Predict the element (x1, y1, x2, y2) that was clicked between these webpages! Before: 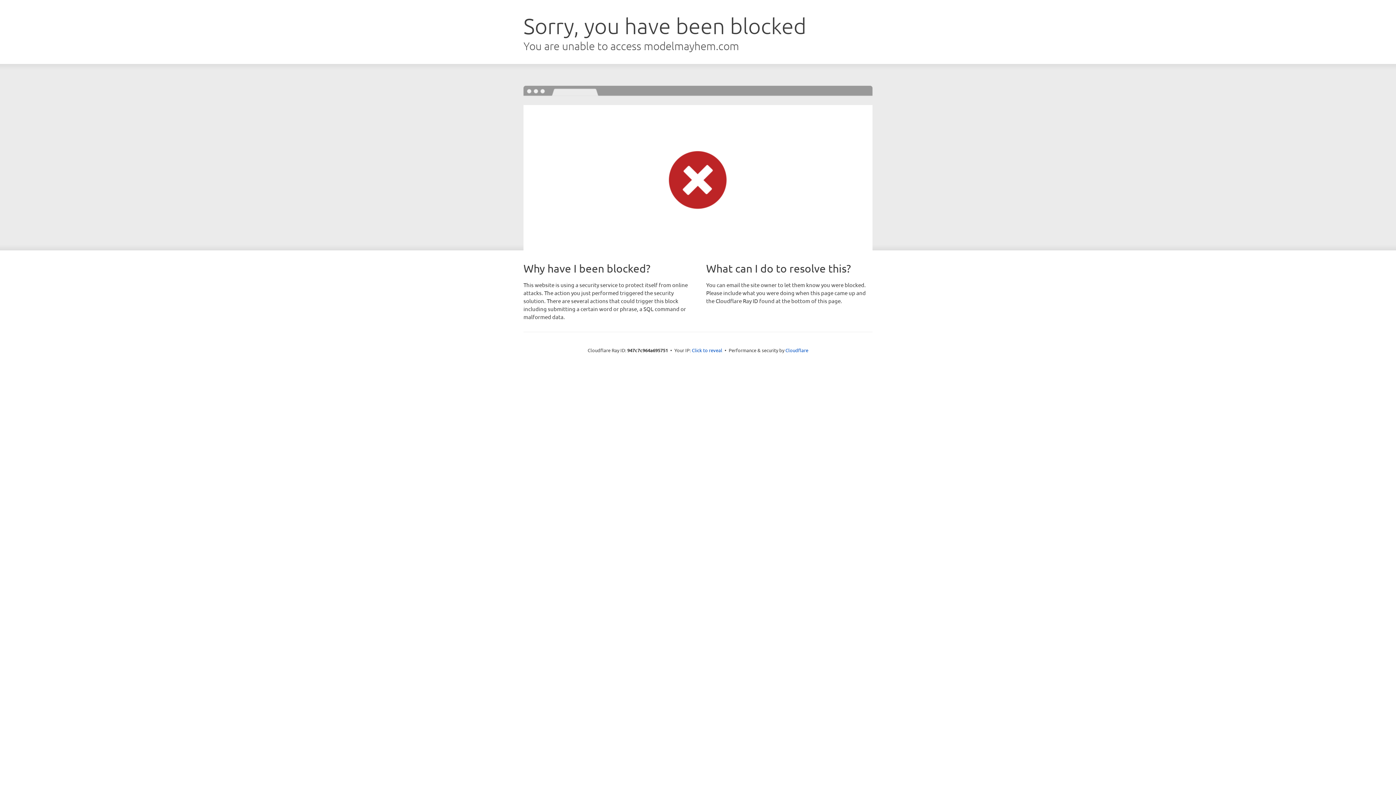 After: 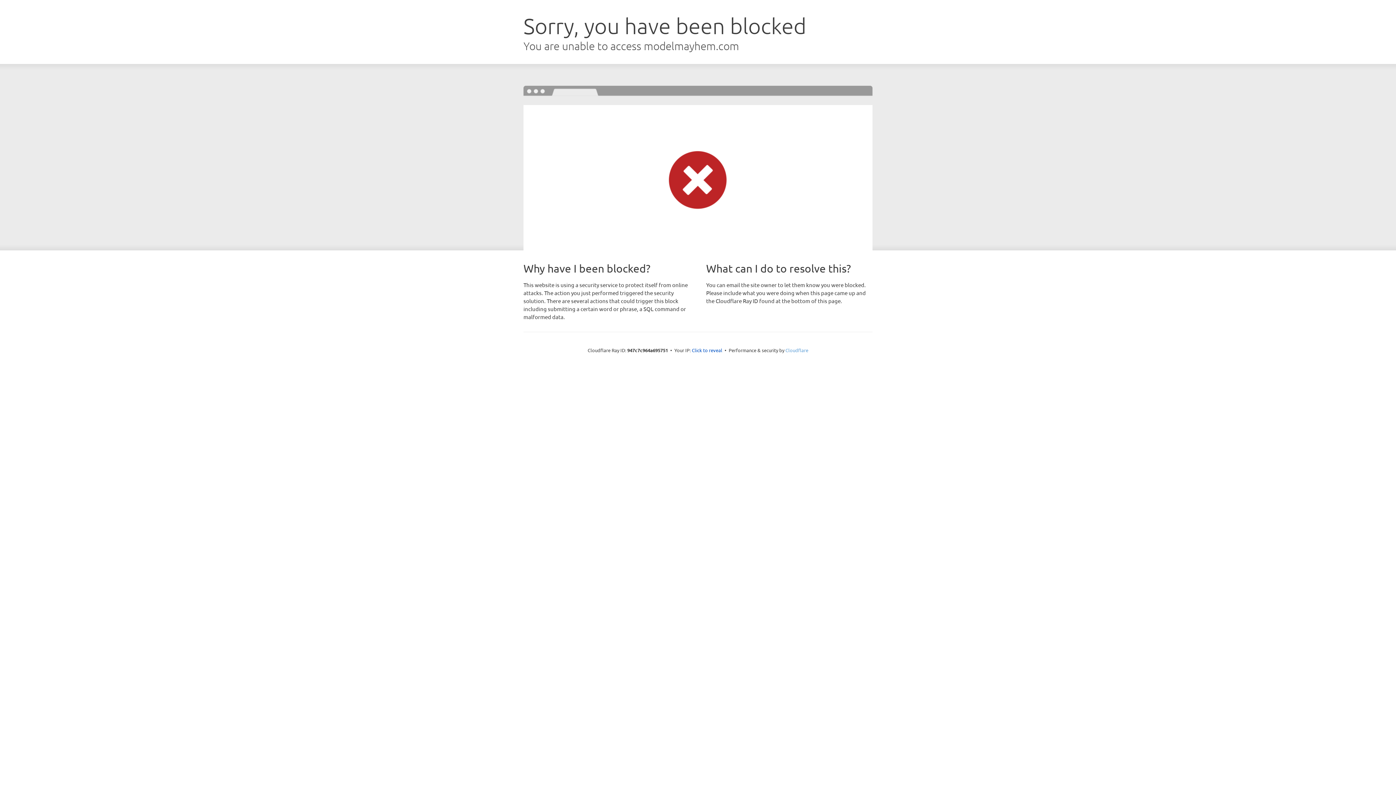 Action: bbox: (785, 347, 808, 353) label: Cloudflare